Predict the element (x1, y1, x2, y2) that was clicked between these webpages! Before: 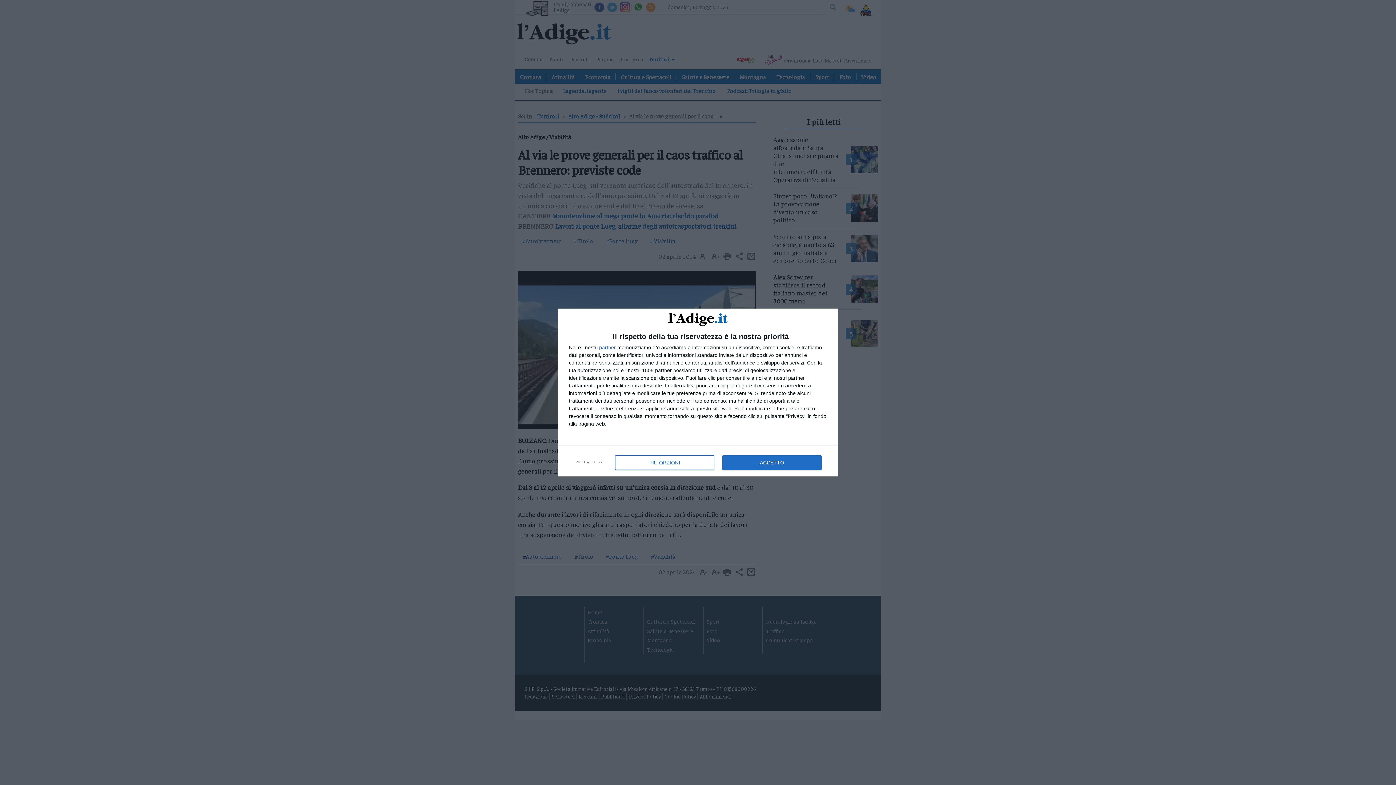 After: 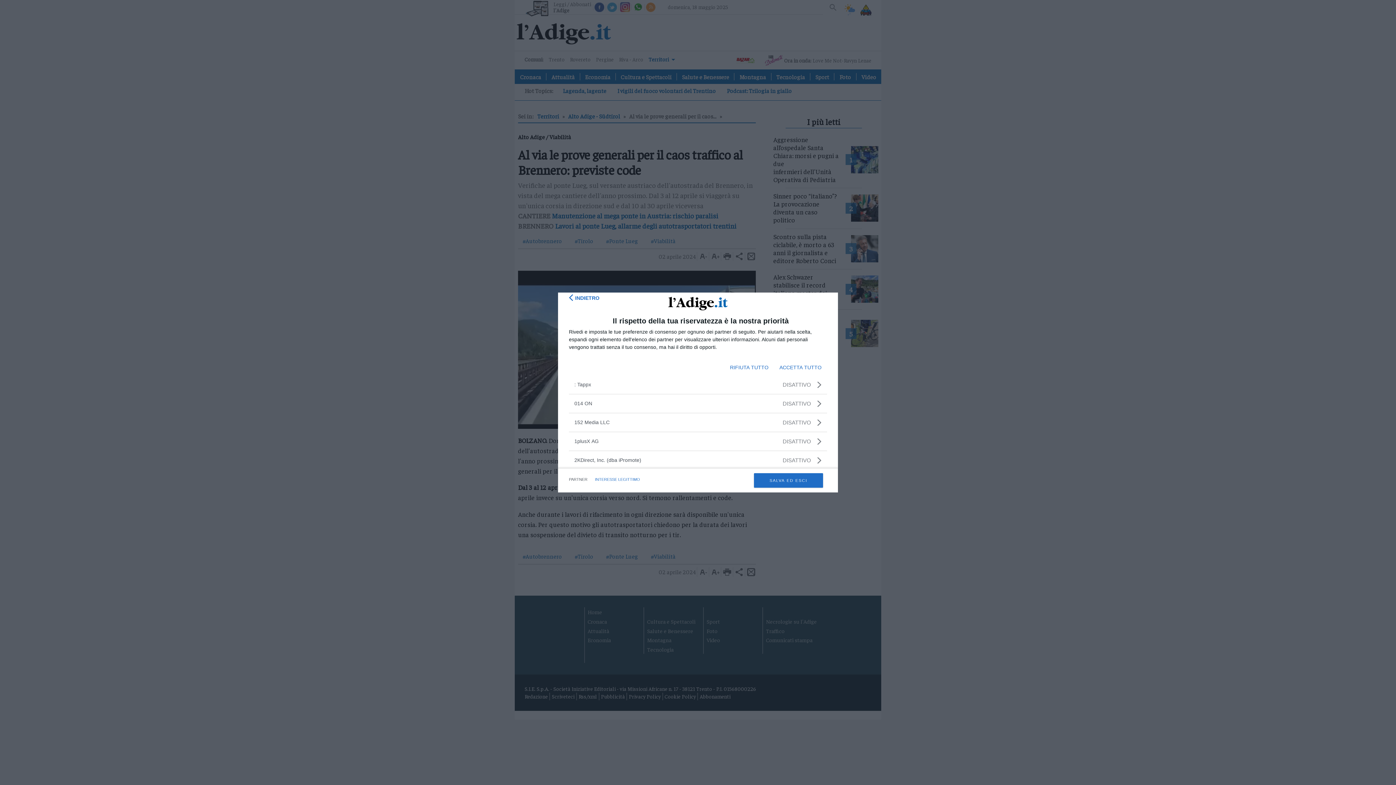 Action: bbox: (599, 345, 616, 350) label: partner